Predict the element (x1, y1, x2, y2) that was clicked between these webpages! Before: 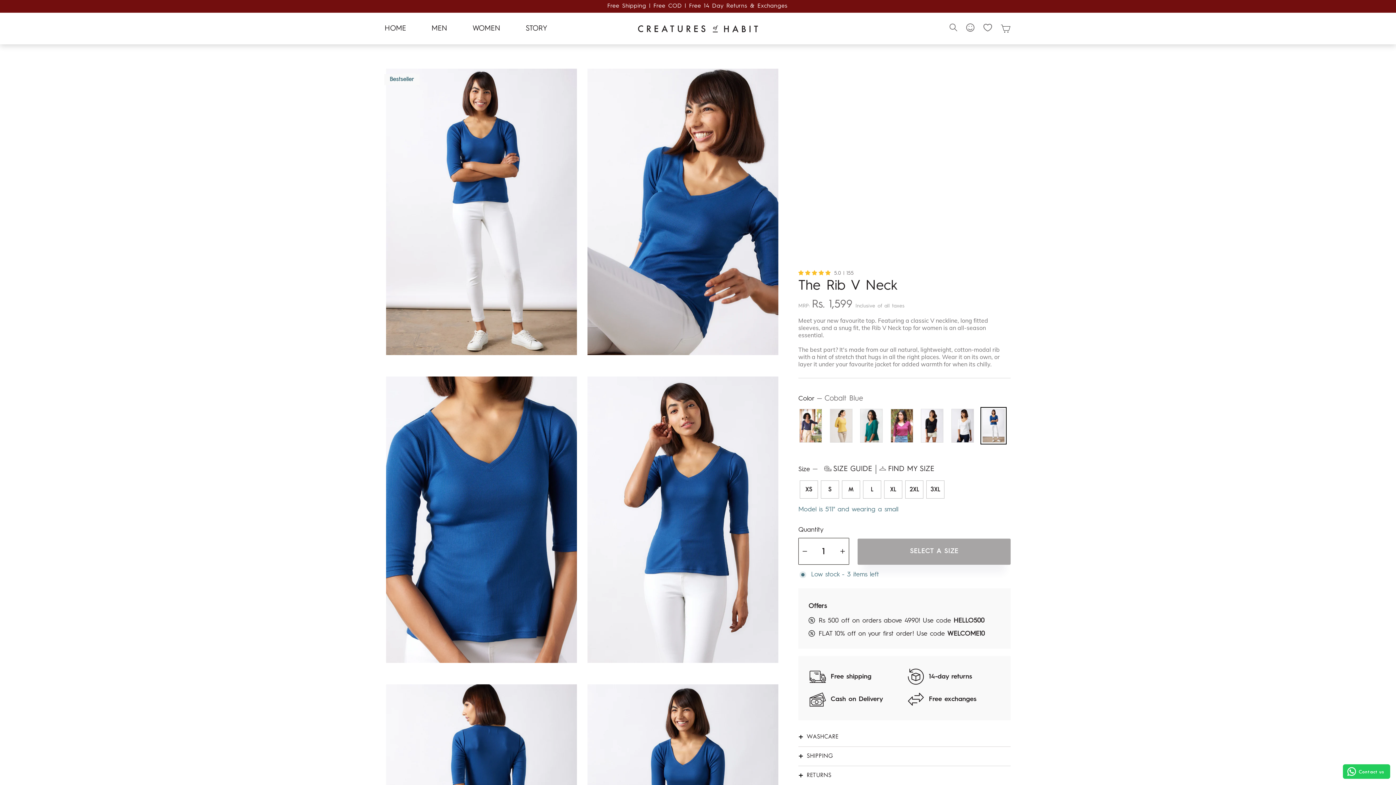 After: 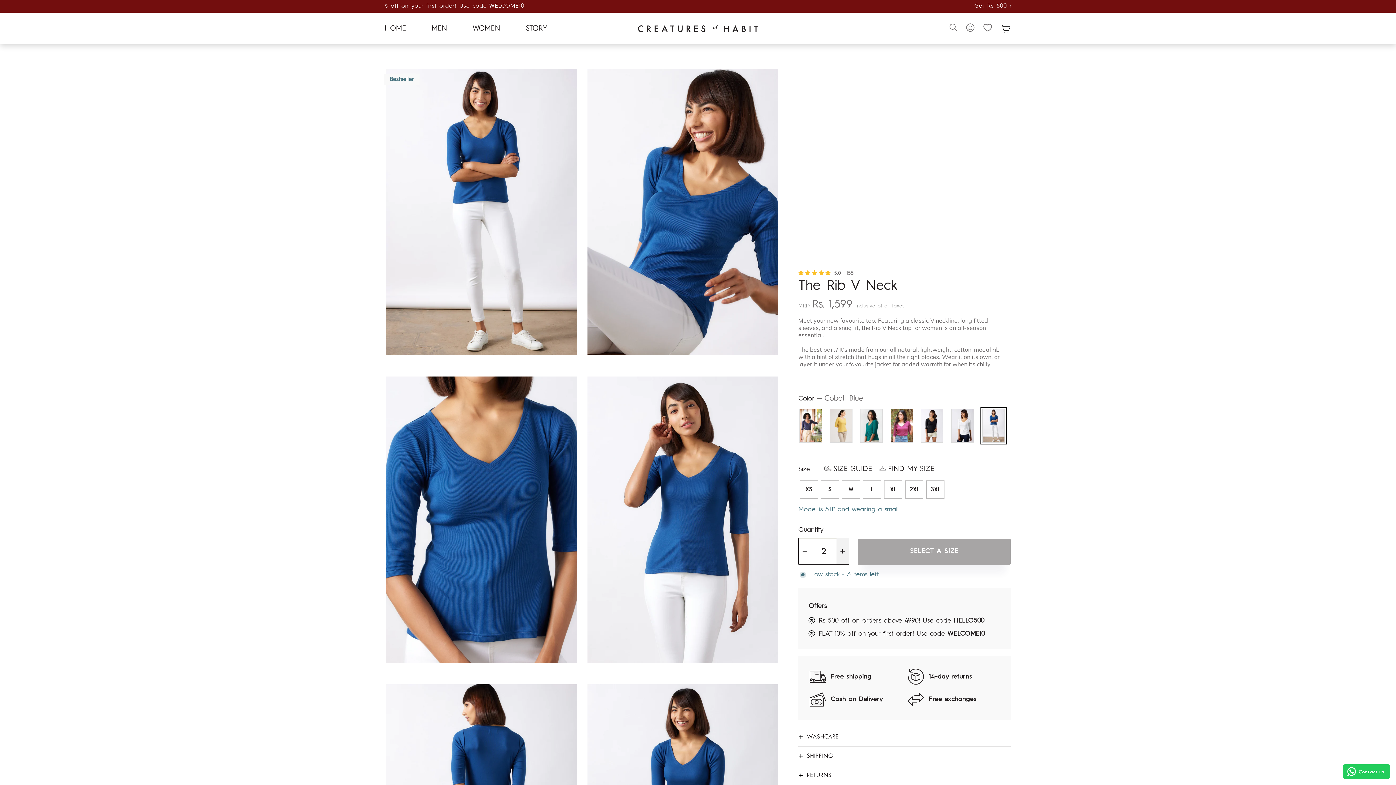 Action: bbox: (836, 538, 849, 564) label: Increase item quantity by one